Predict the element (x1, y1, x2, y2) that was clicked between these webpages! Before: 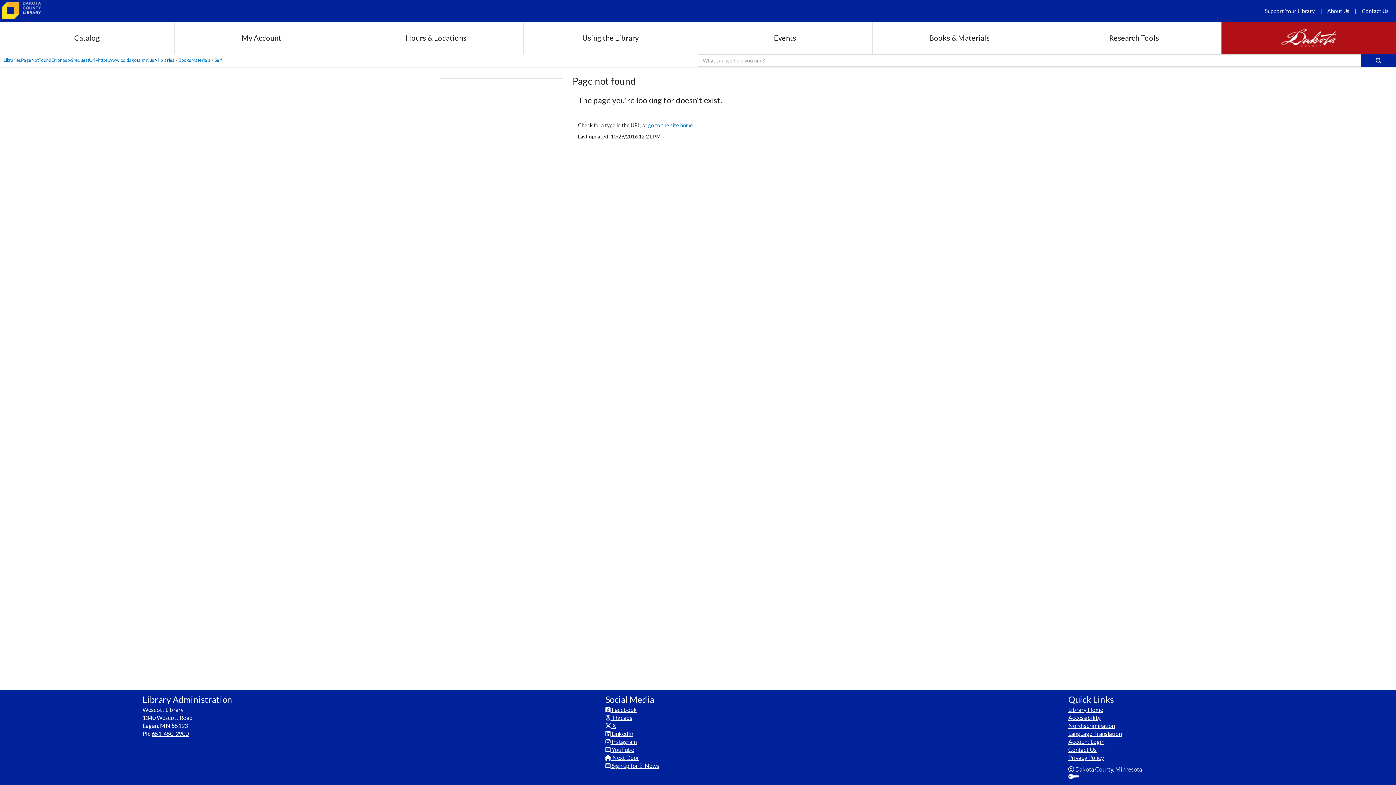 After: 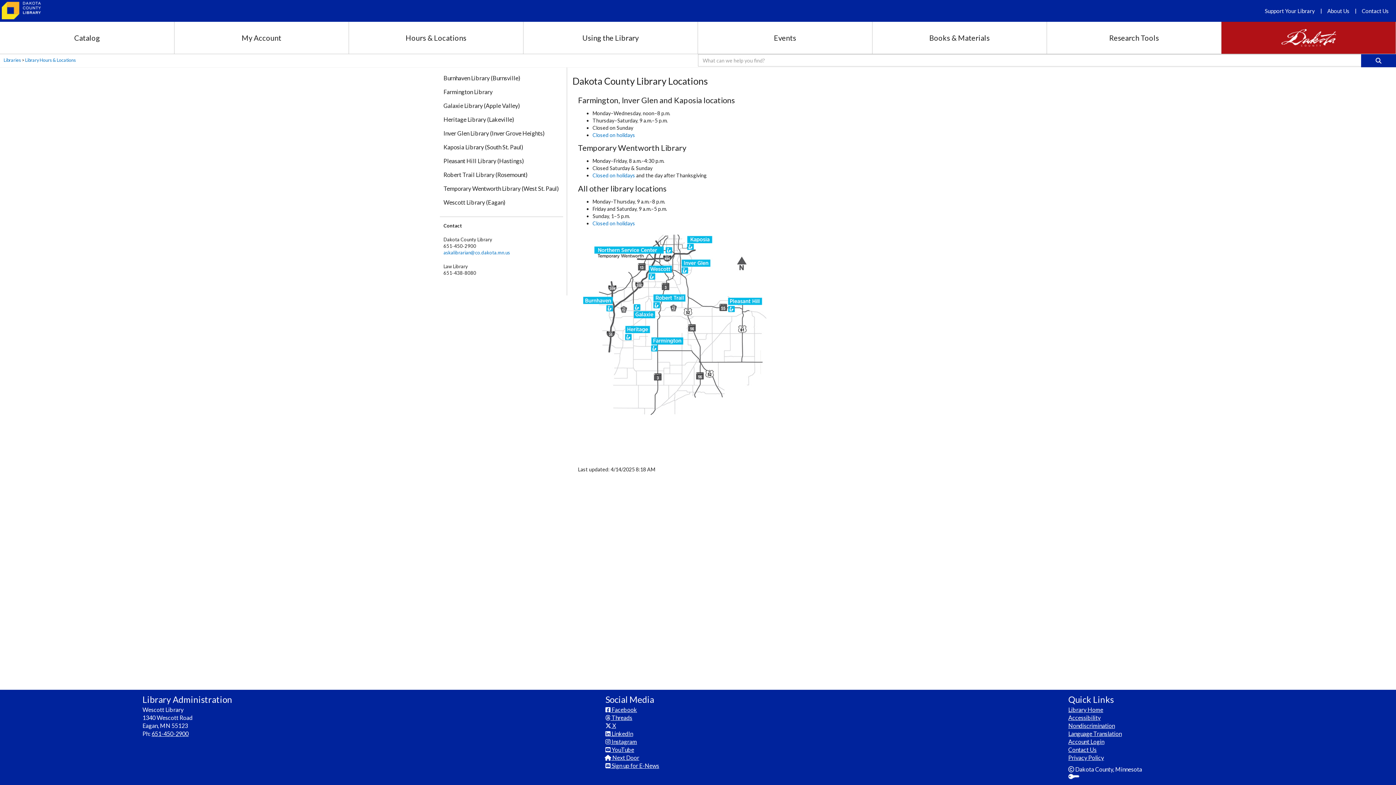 Action: label: Hours & Locations bbox: (398, 26, 473, 48)